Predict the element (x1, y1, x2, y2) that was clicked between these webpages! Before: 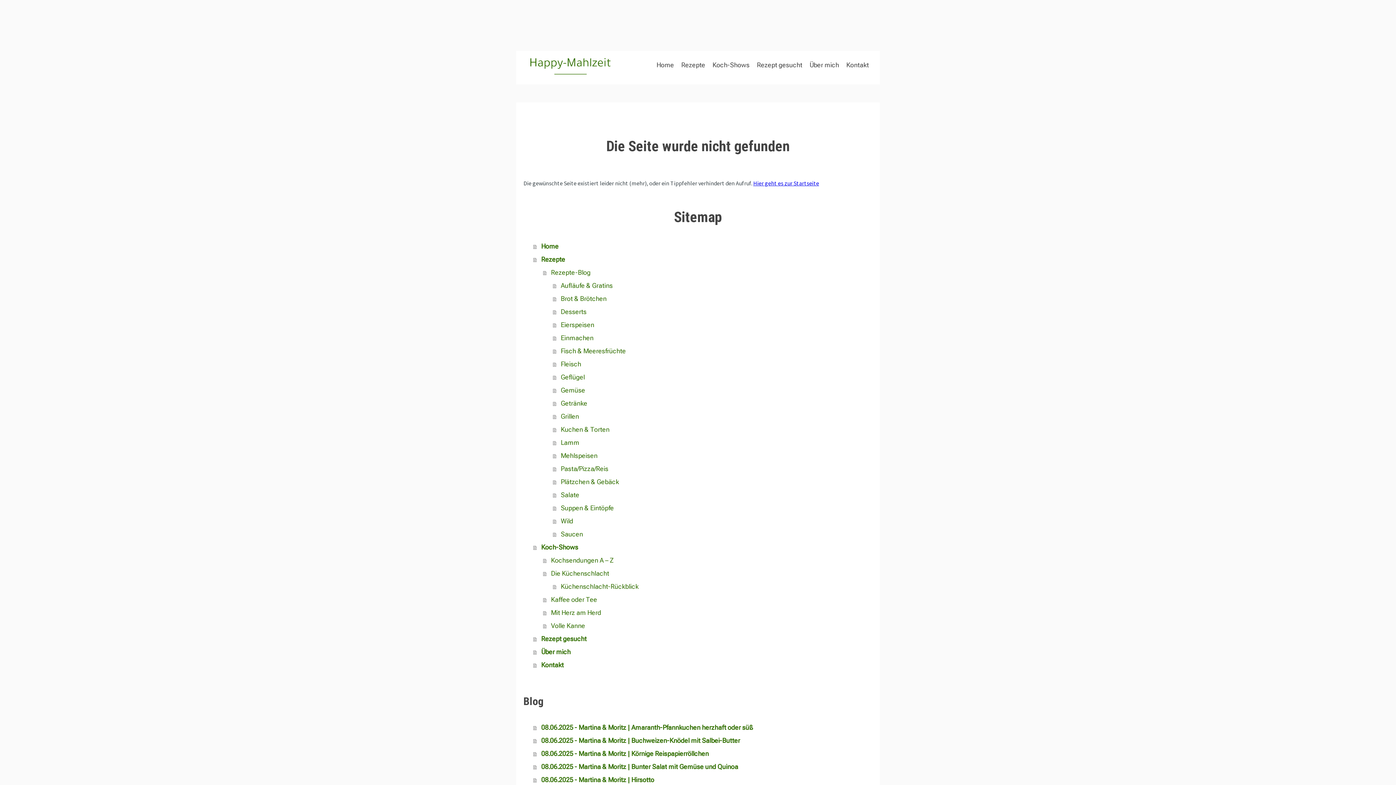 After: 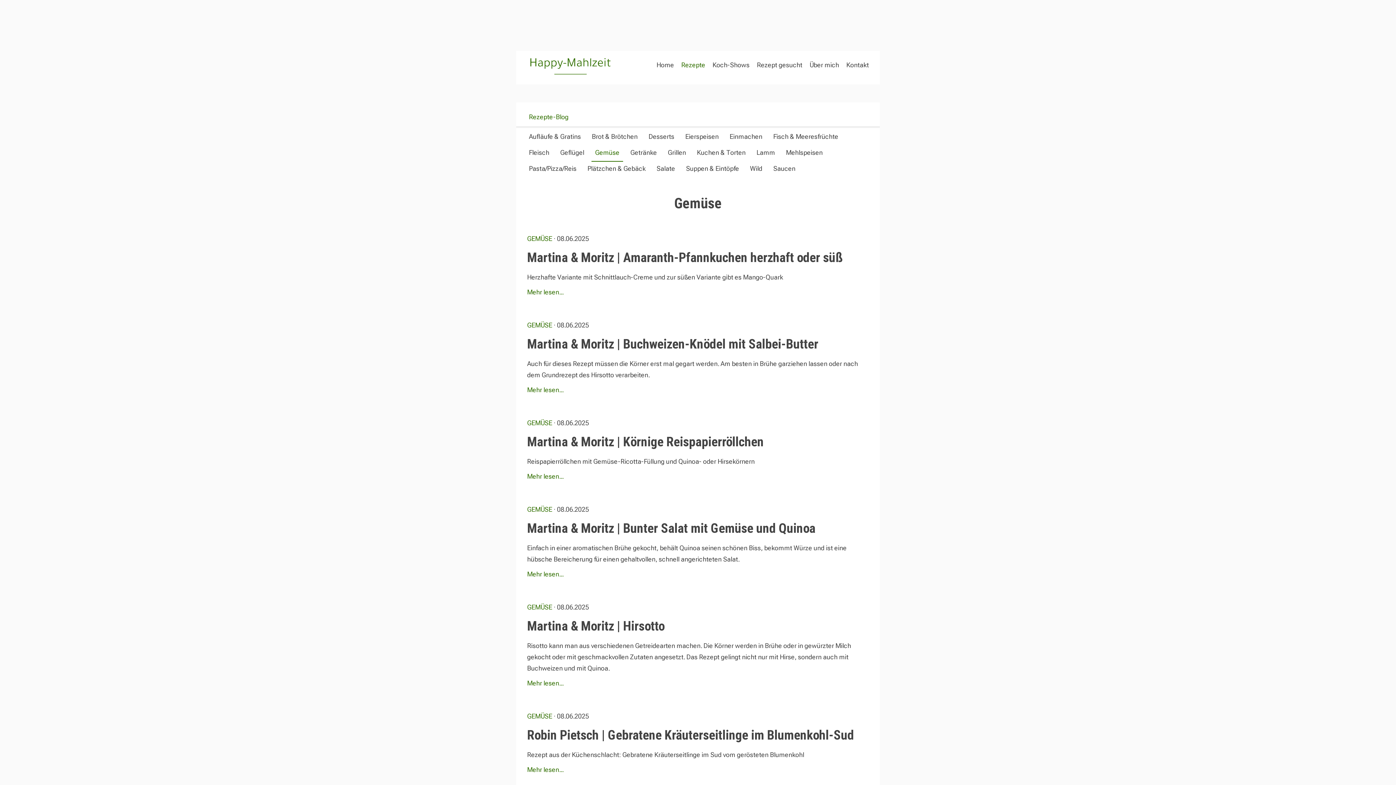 Action: bbox: (553, 383, 872, 396) label: Gemüse